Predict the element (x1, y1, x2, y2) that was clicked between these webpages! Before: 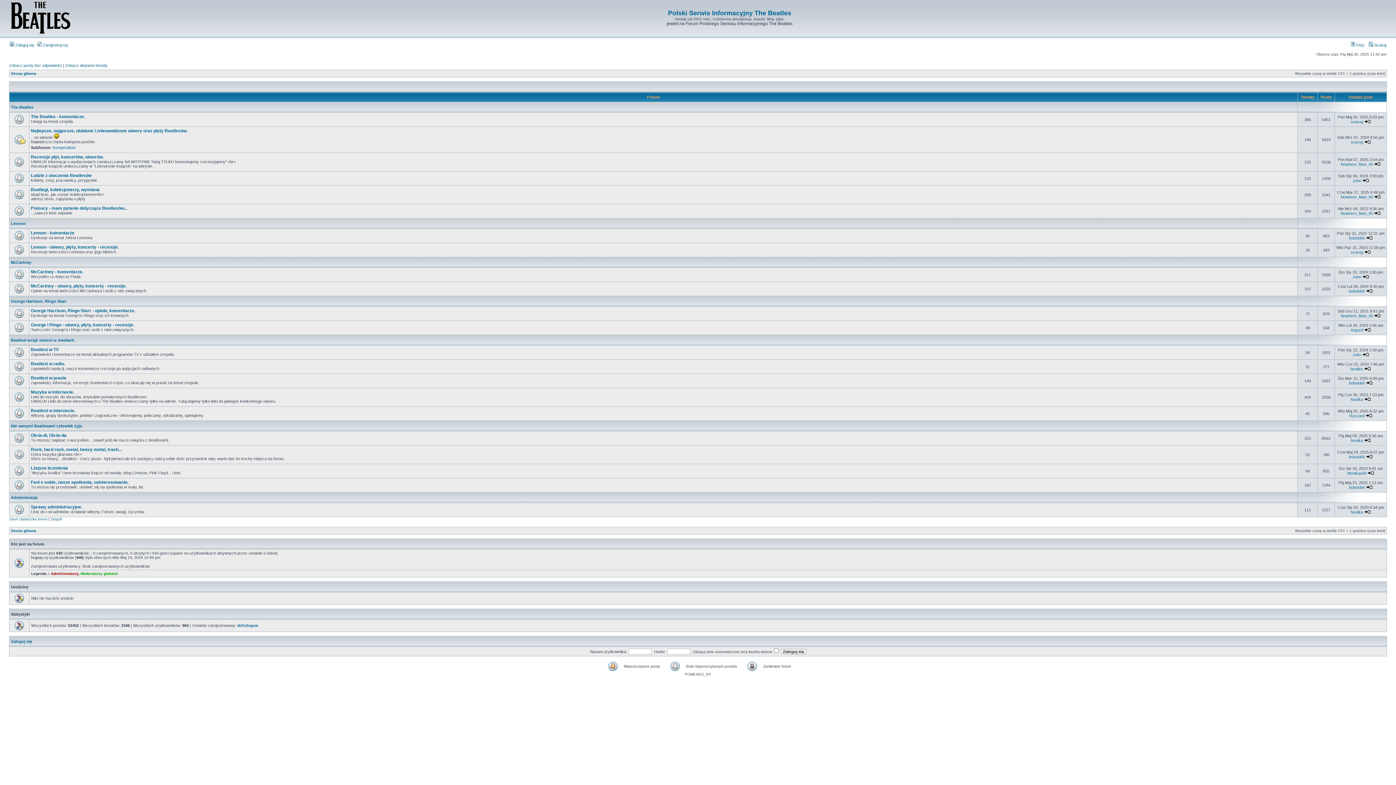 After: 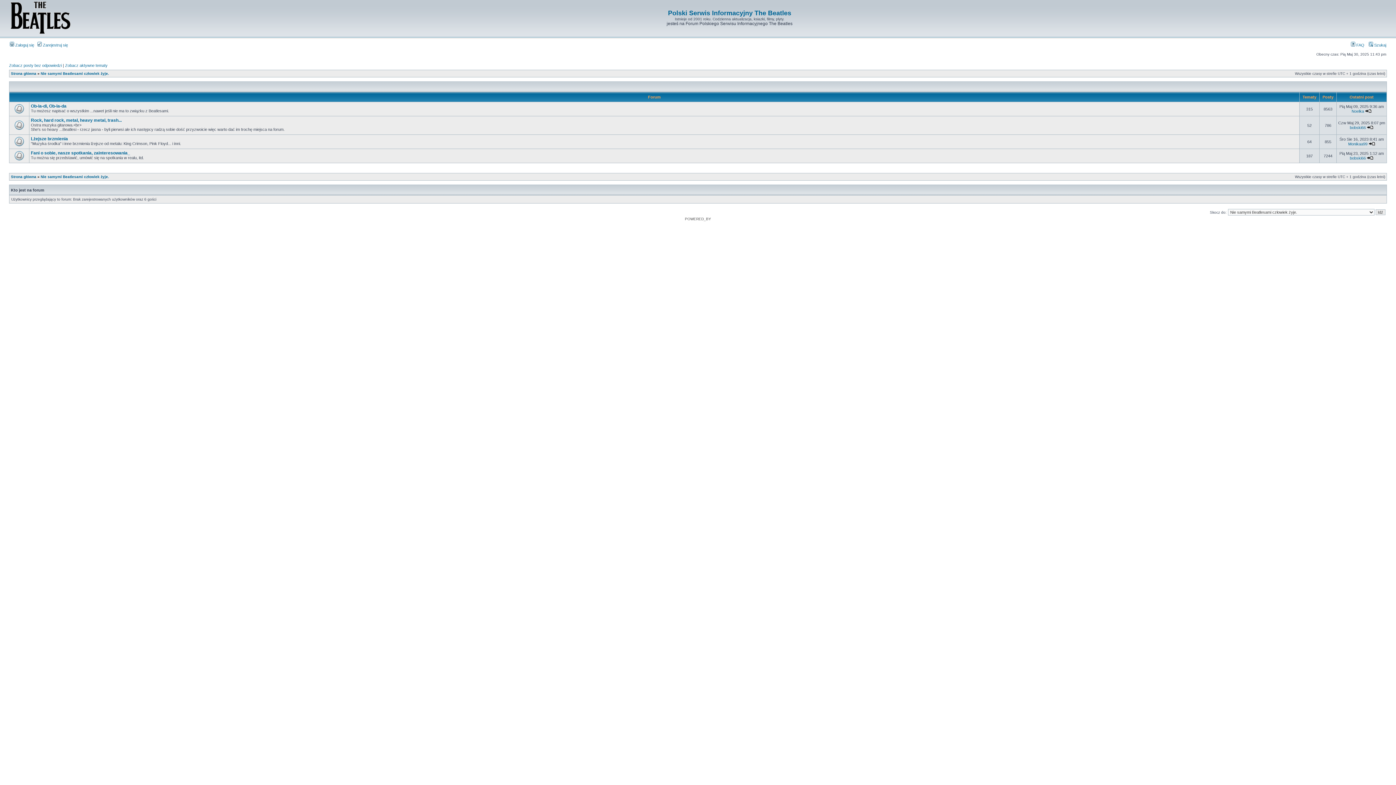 Action: bbox: (10, 424, 82, 428) label: Nie samymi Beatlesami człowiek żyje.